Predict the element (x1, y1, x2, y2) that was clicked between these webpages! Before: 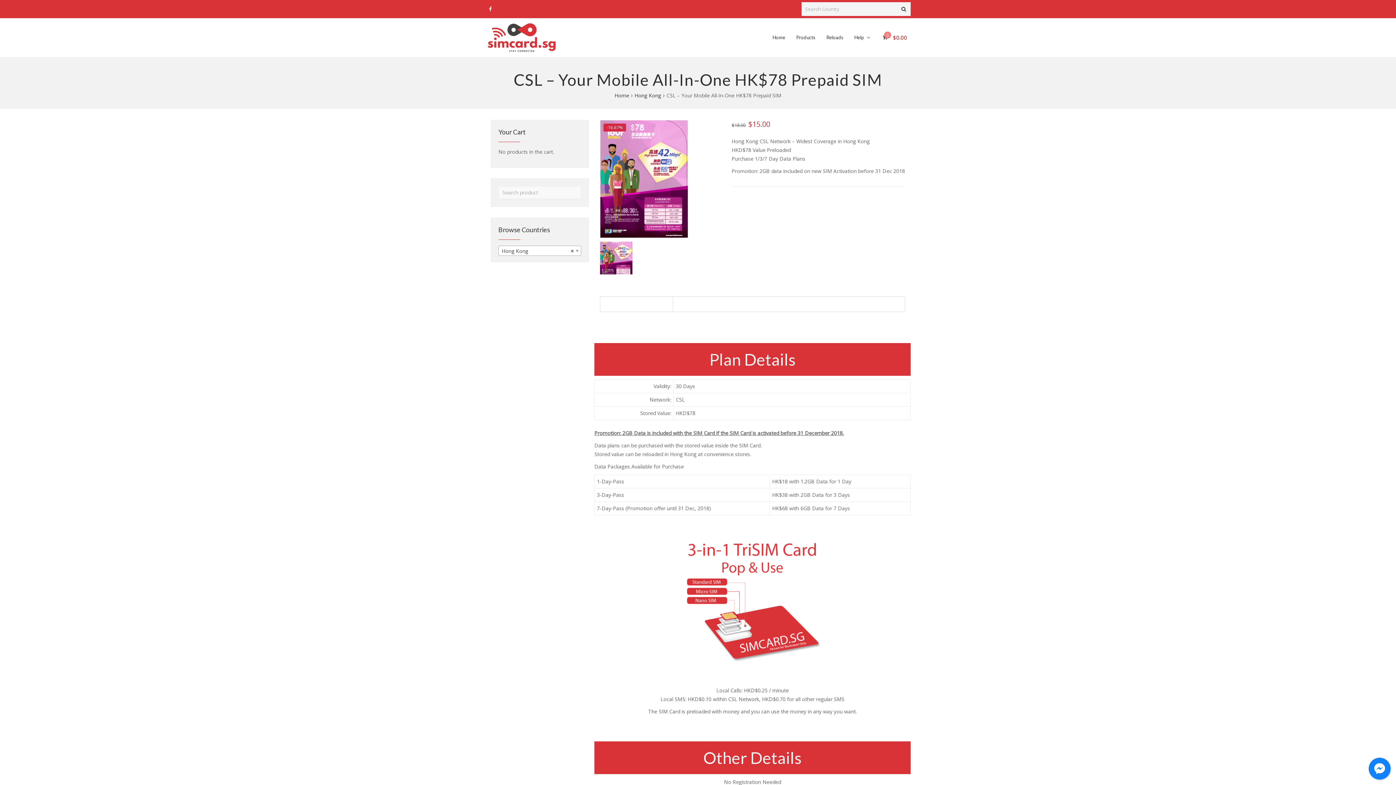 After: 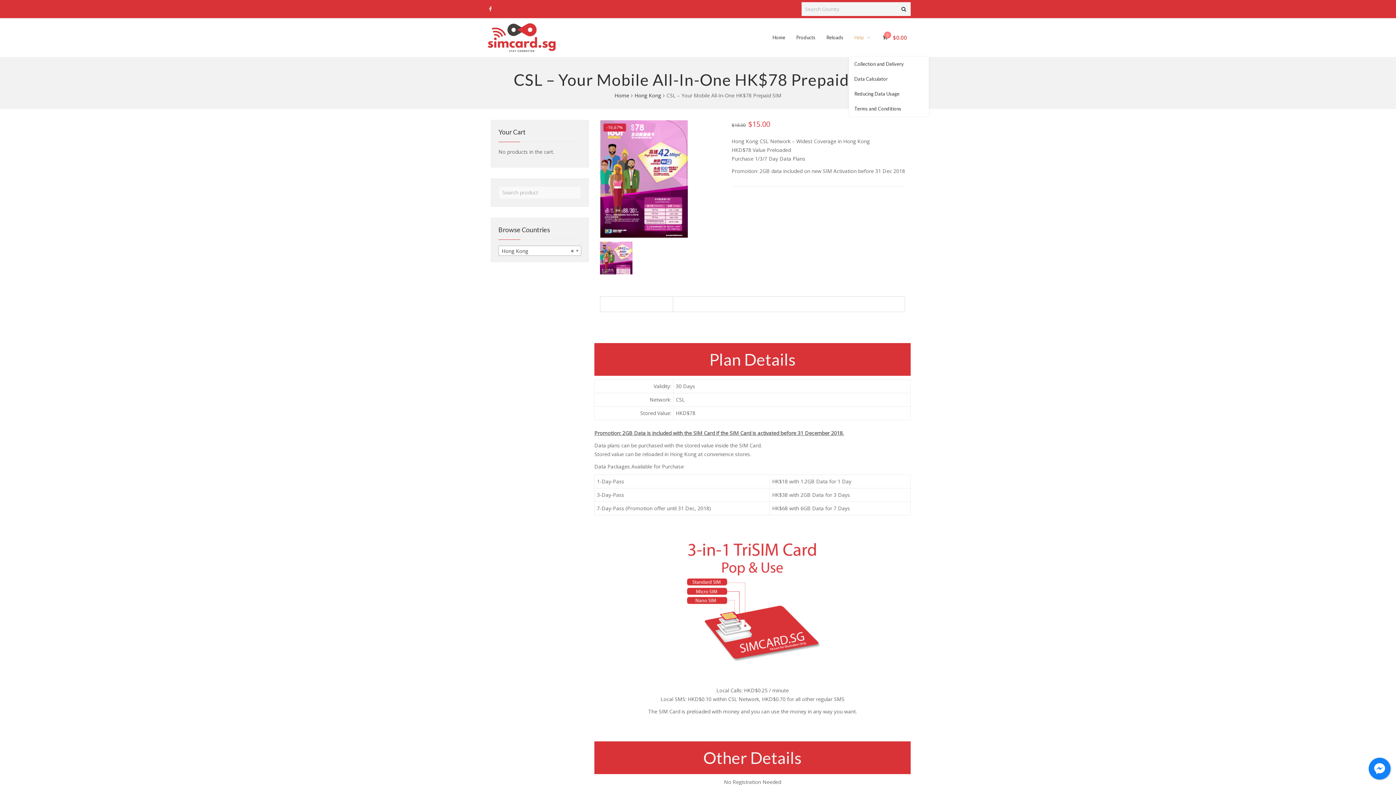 Action: bbox: (849, 30, 875, 45) label: Help